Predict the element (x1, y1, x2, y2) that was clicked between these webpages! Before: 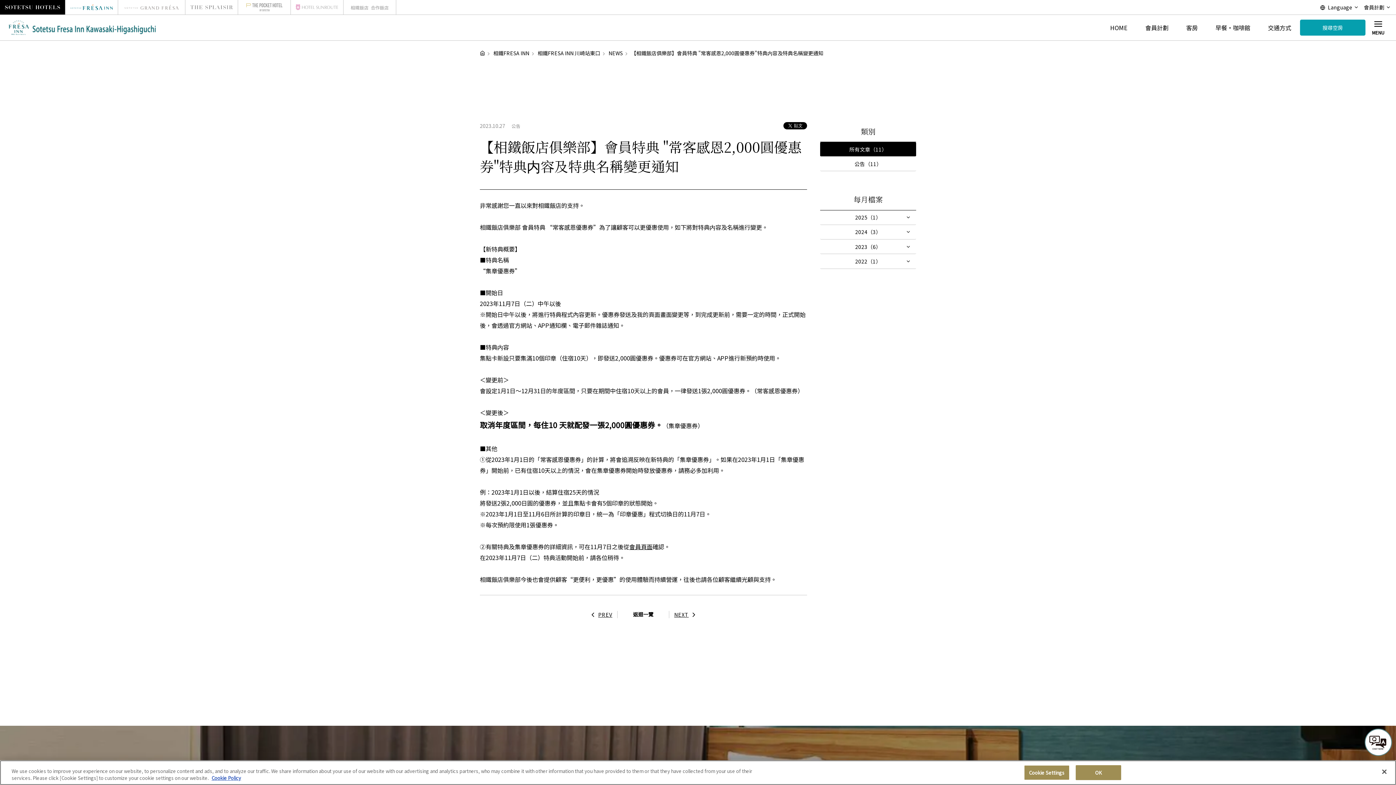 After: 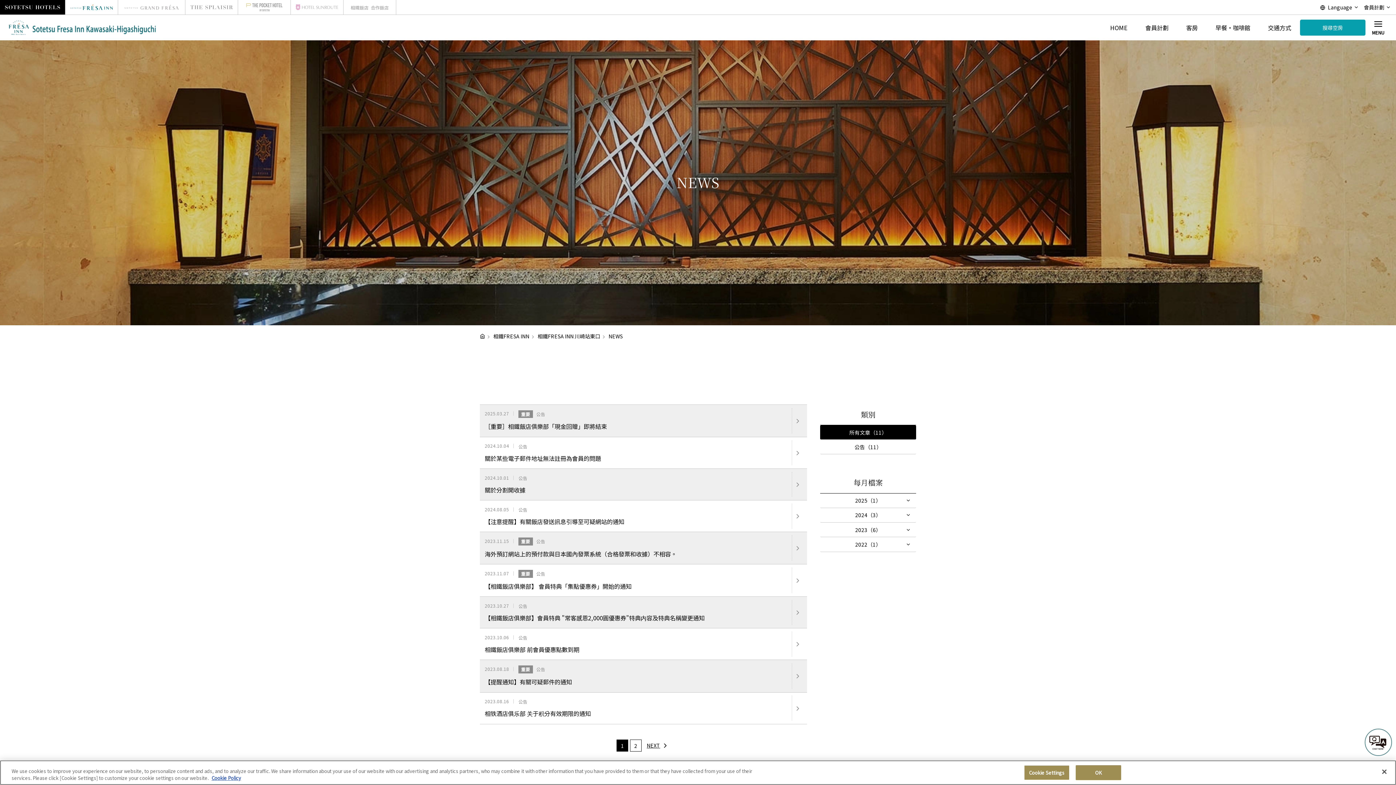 Action: label: NEWS  bbox: (608, 49, 629, 56)